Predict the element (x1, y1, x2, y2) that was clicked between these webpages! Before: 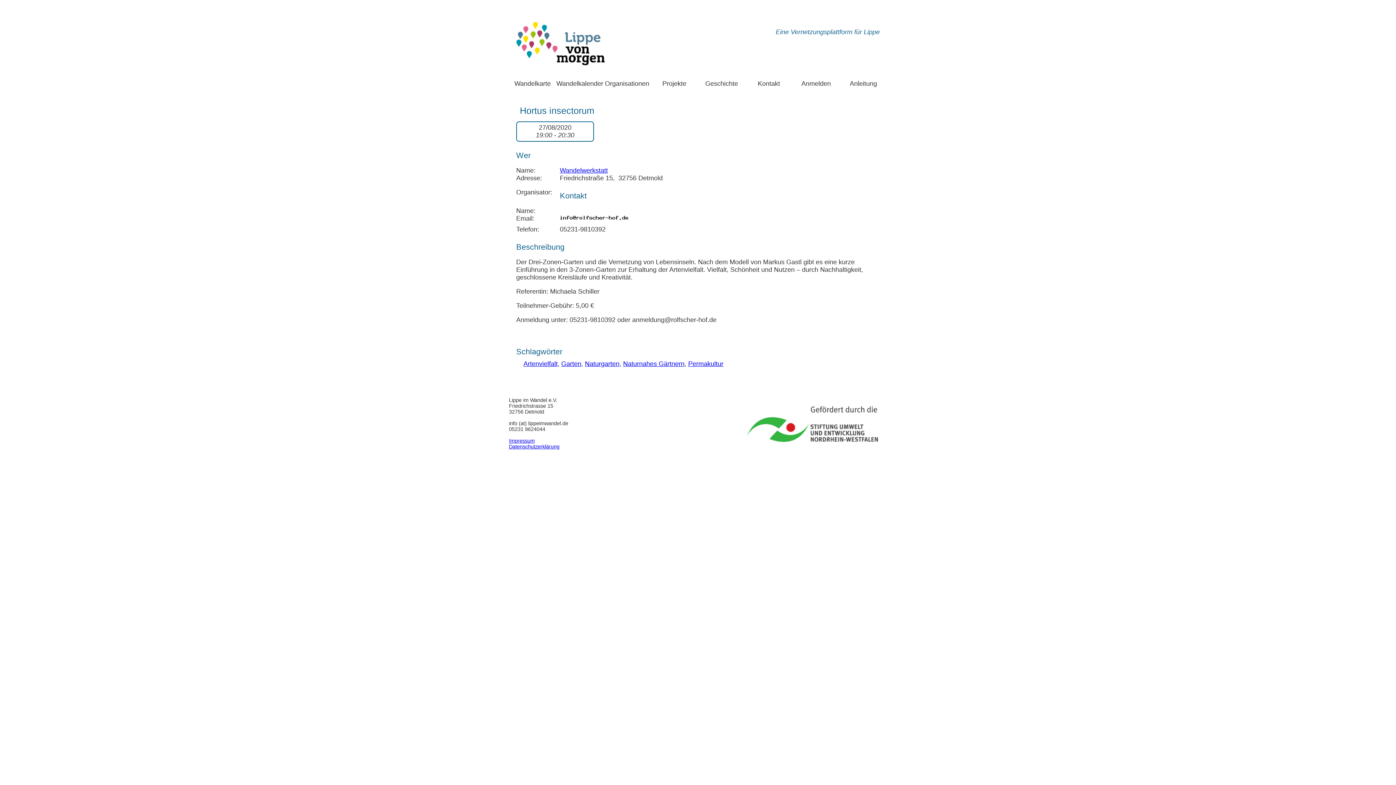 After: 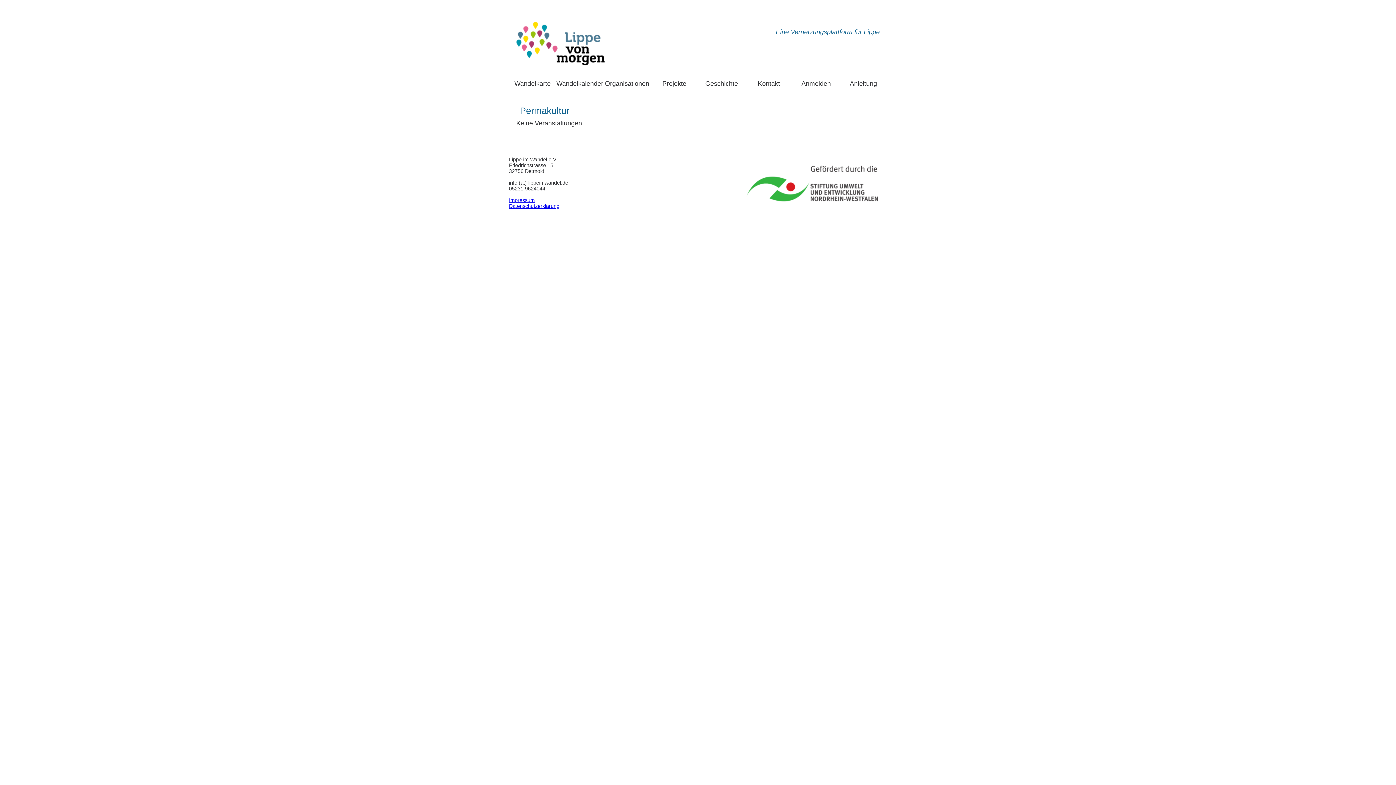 Action: label: Permakultur bbox: (688, 360, 723, 367)